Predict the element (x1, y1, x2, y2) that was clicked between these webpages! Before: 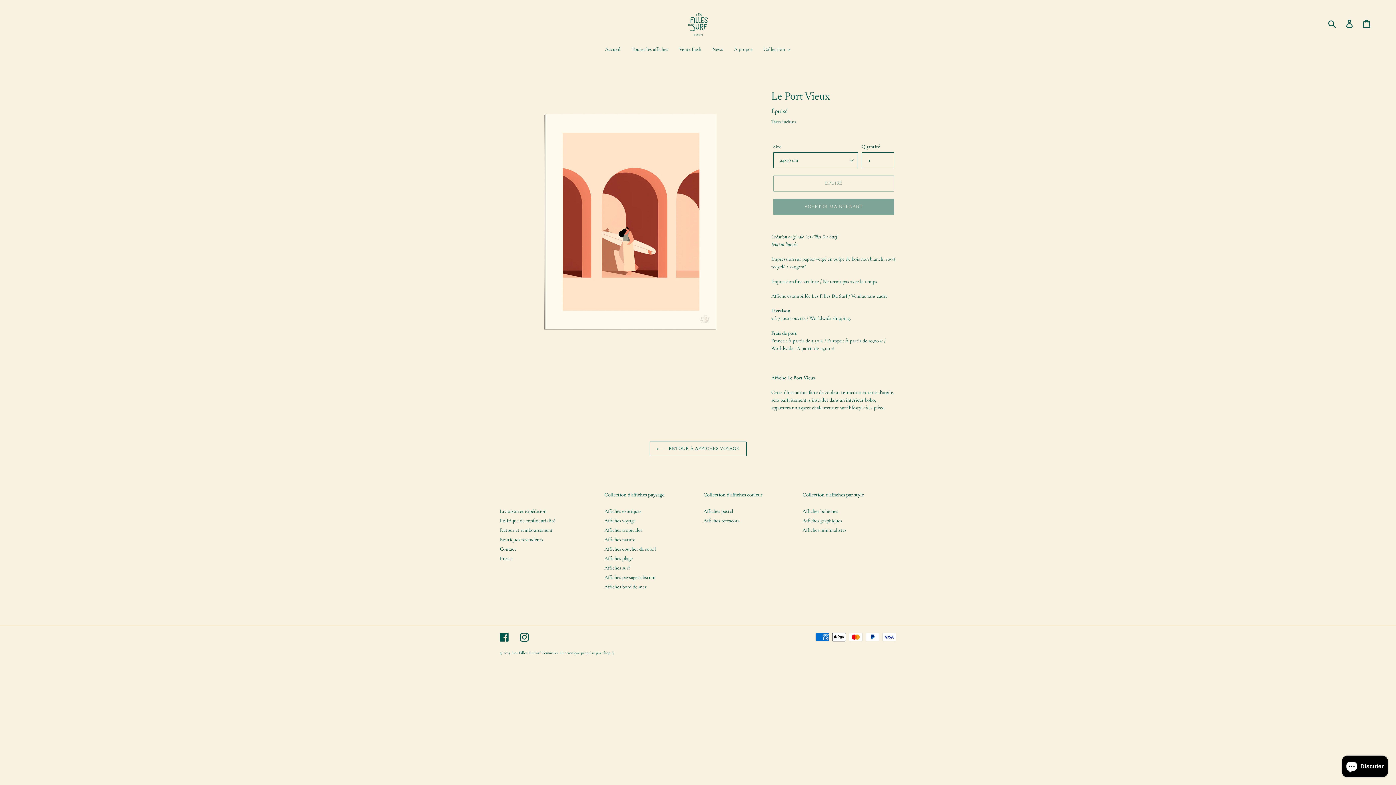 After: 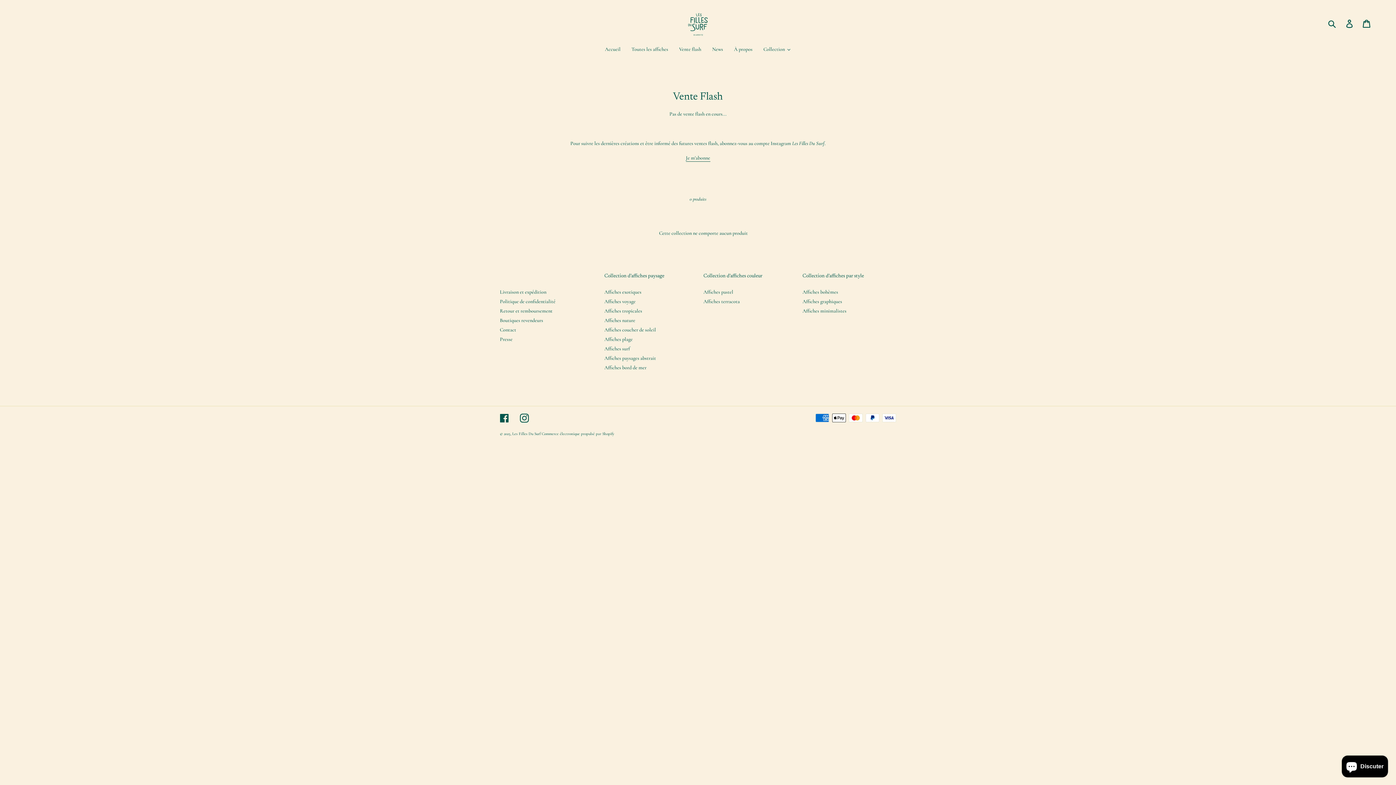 Action: bbox: (673, 45, 706, 53) label: Vente flash